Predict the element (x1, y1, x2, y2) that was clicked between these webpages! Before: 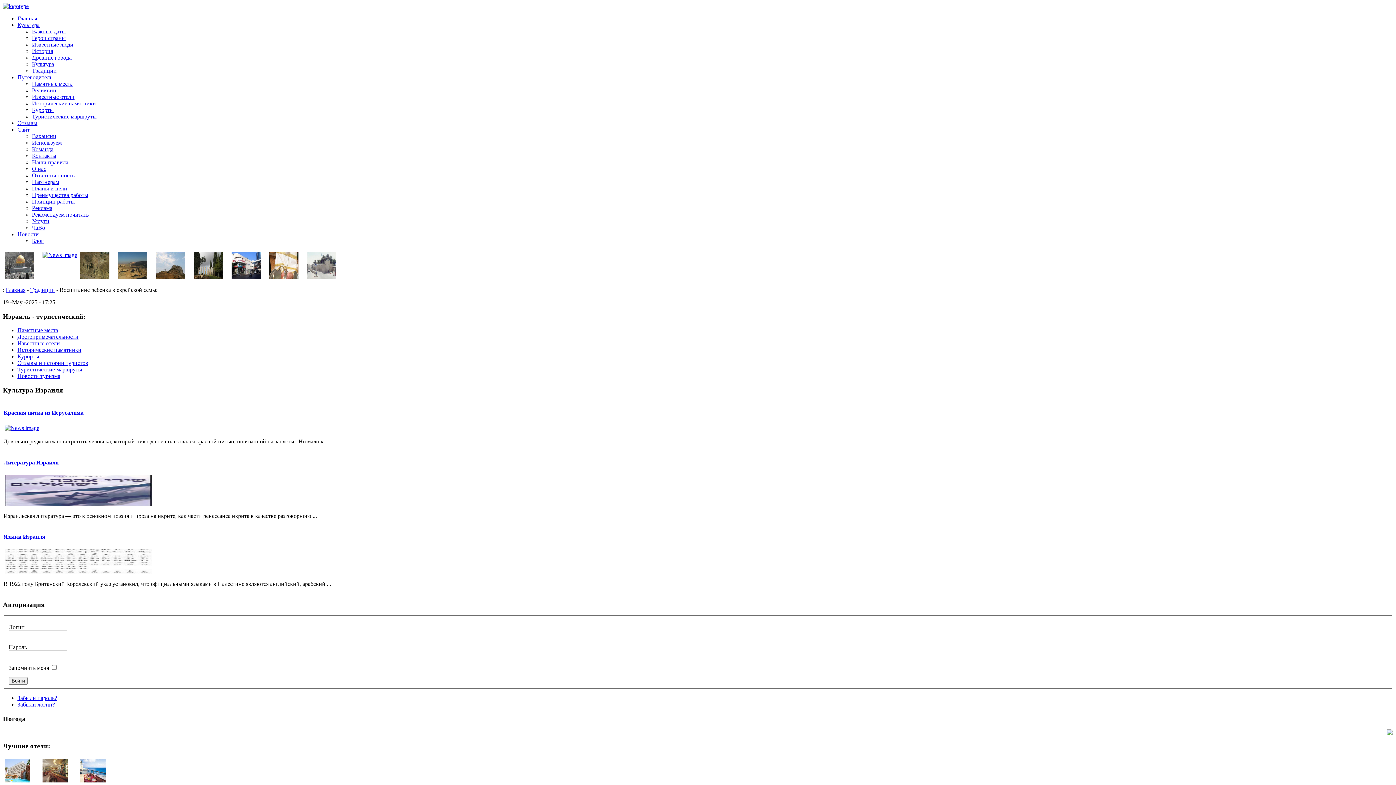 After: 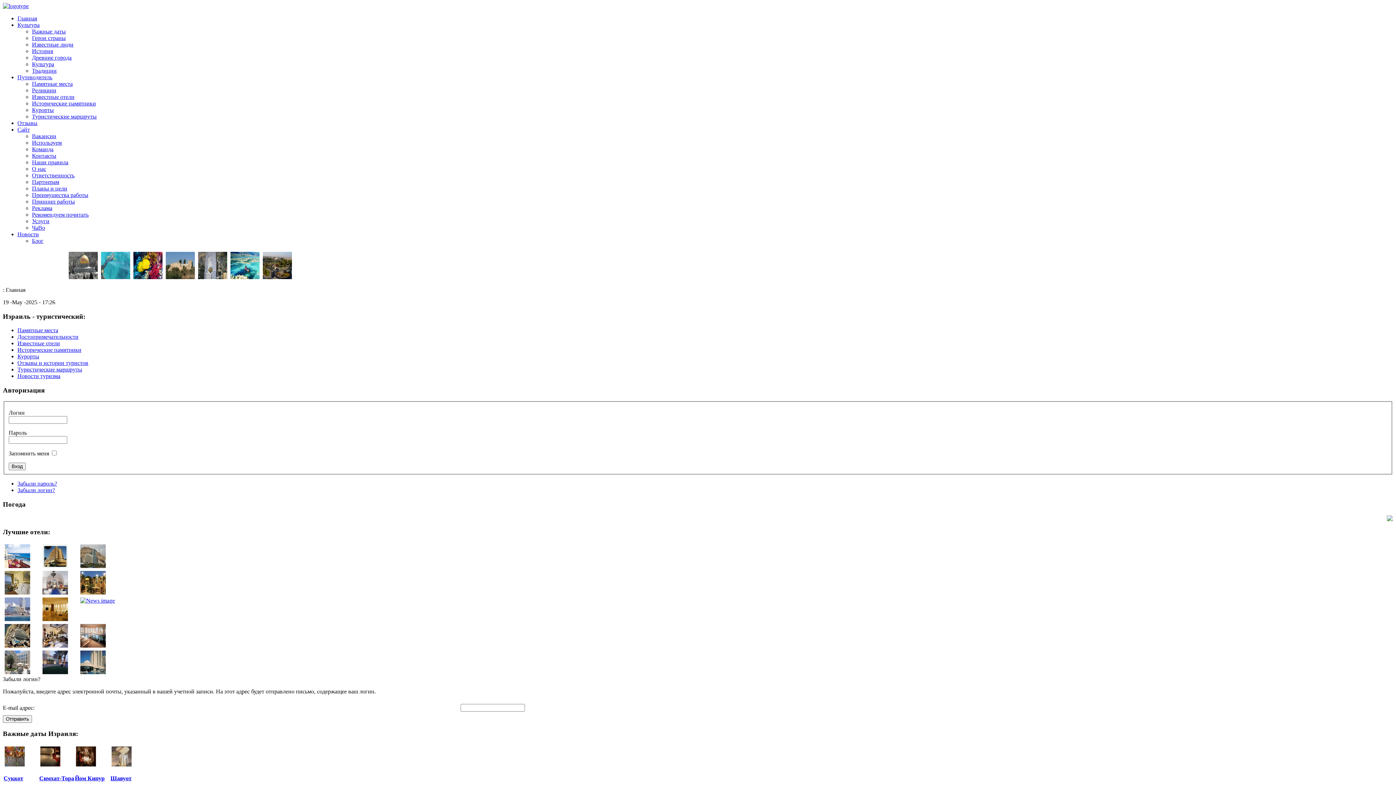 Action: label: Забыли логин? bbox: (17, 701, 54, 707)